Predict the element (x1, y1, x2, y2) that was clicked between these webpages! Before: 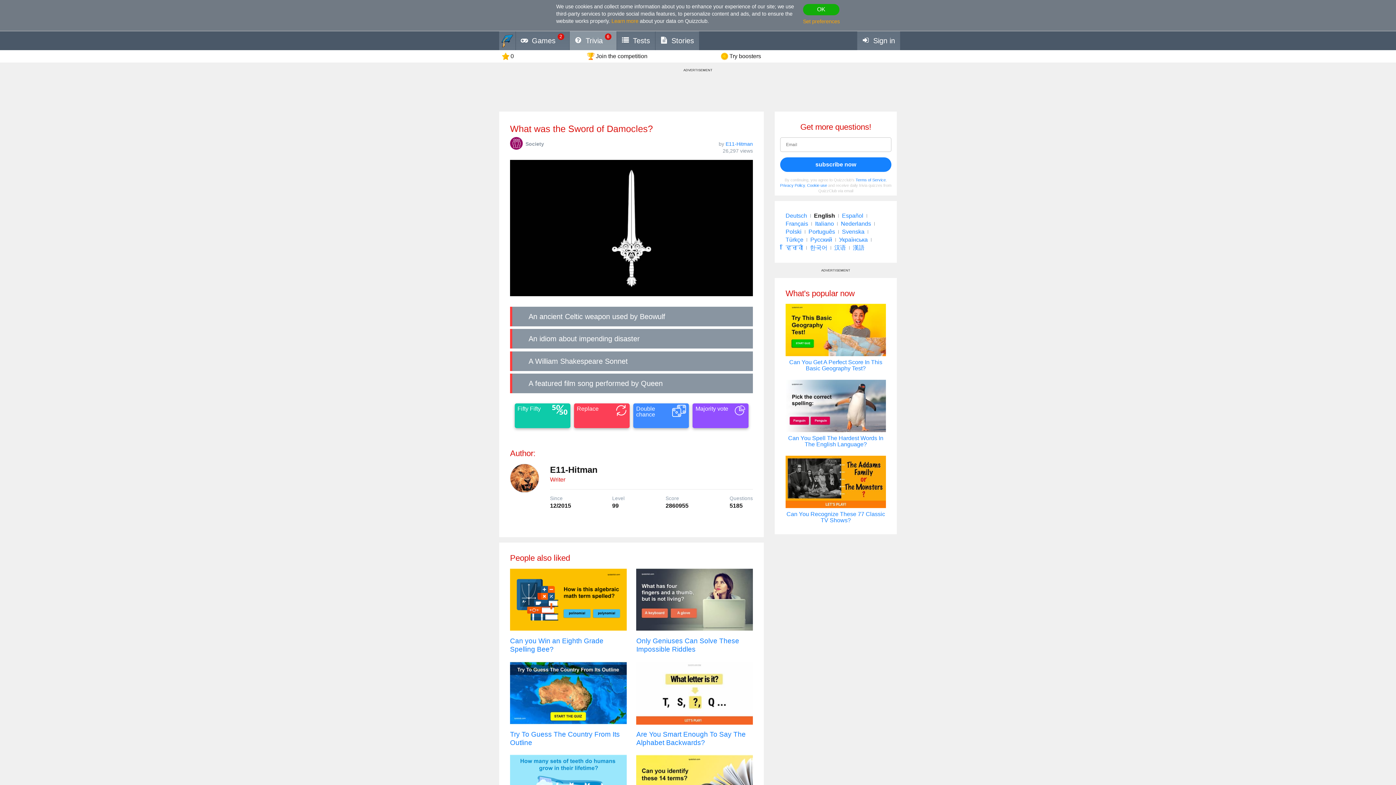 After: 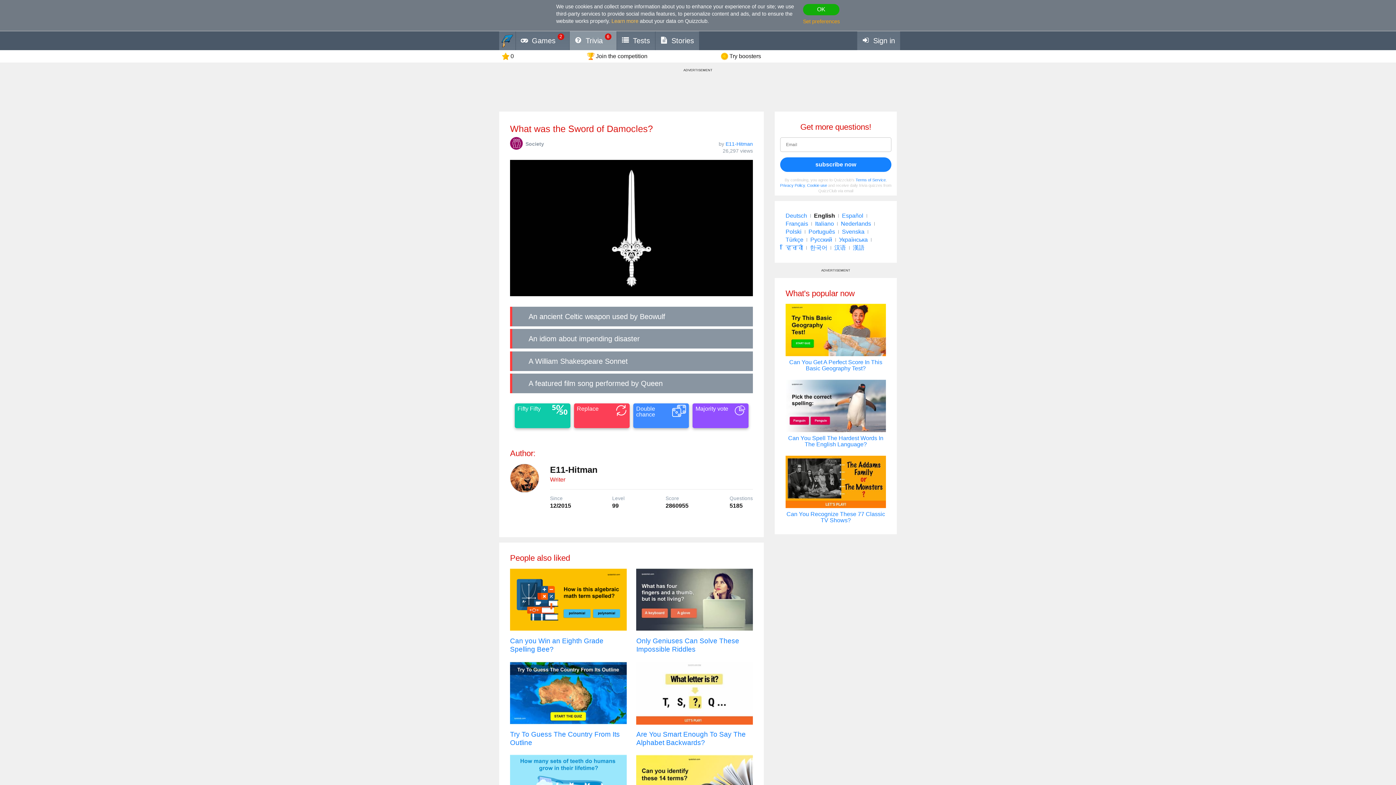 Action: bbox: (611, 18, 638, 23) label: Learn more